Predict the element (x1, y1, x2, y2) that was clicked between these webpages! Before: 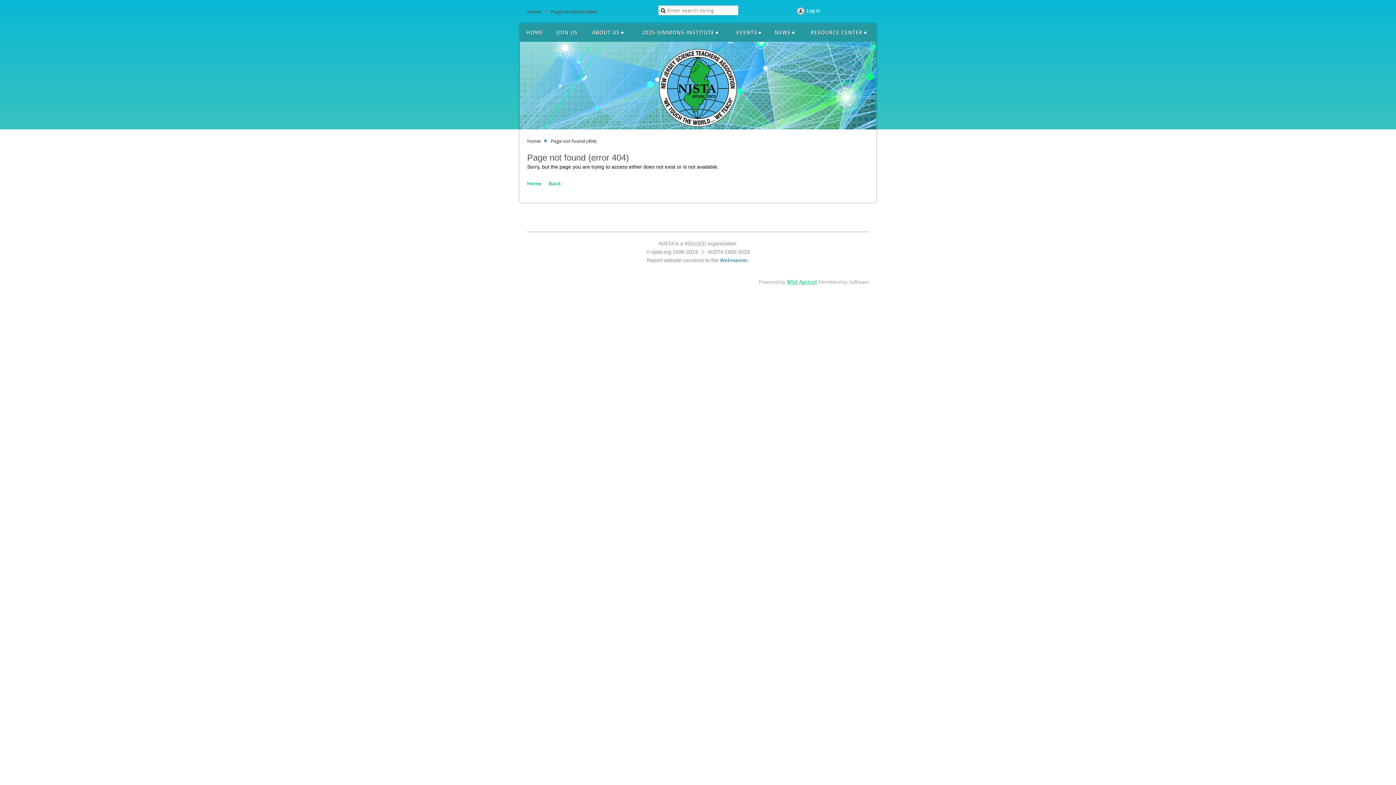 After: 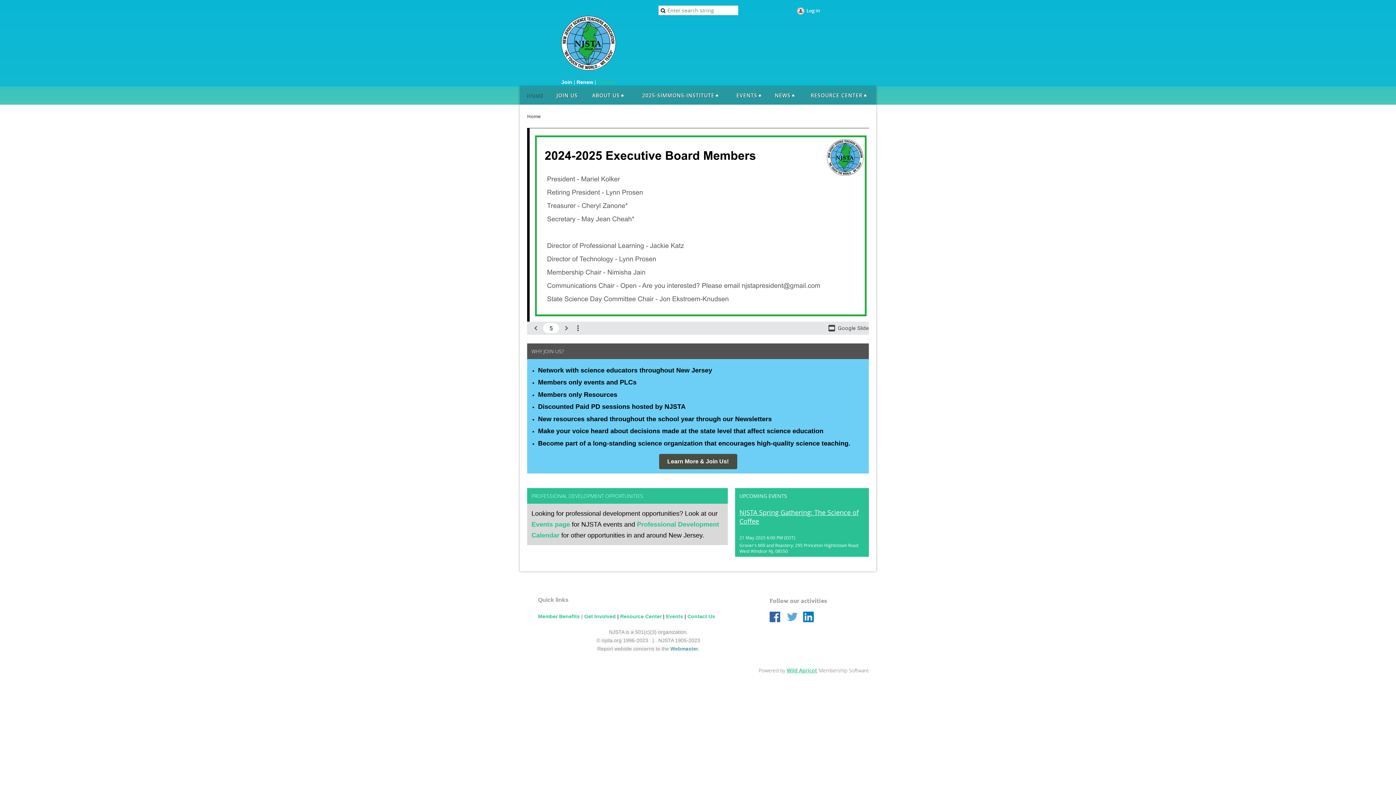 Action: bbox: (527, 180, 541, 186) label: Home